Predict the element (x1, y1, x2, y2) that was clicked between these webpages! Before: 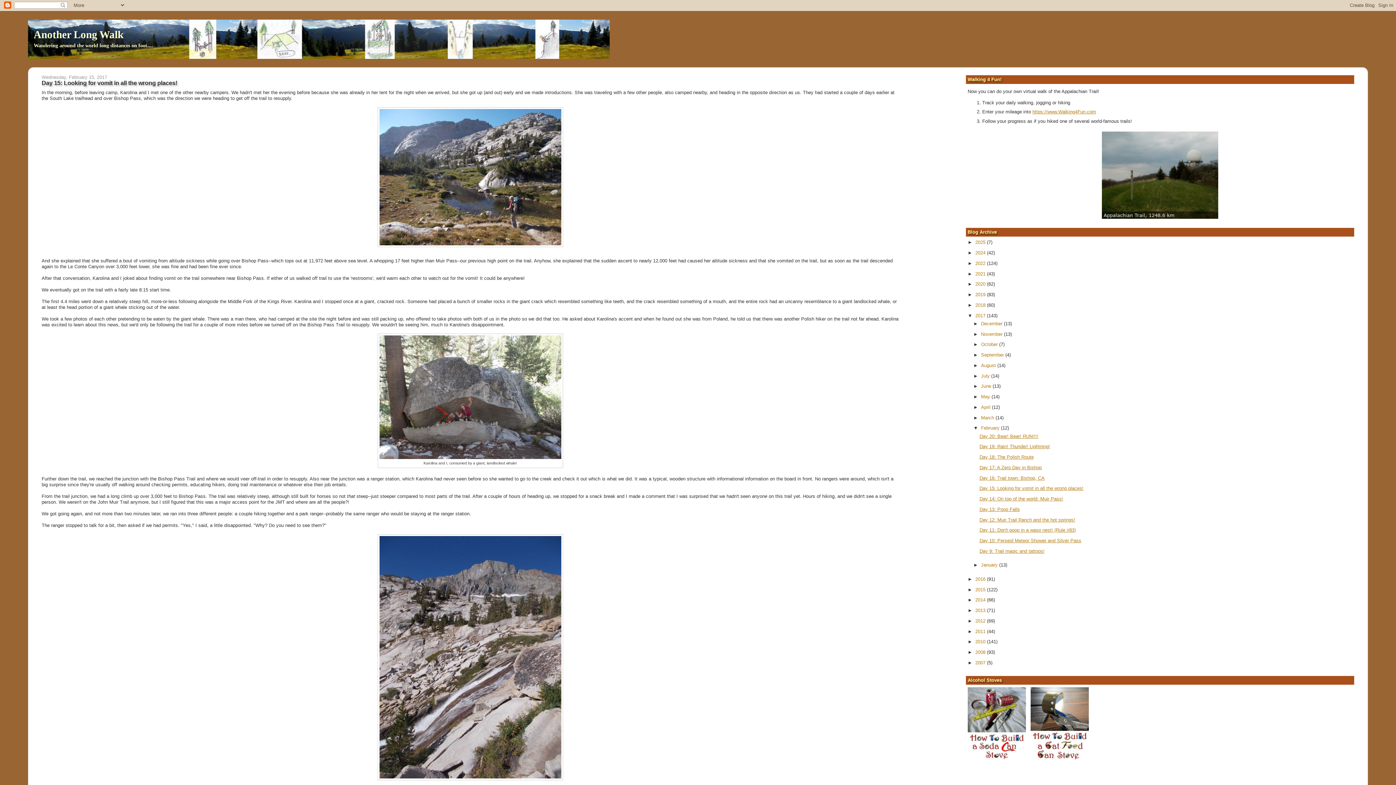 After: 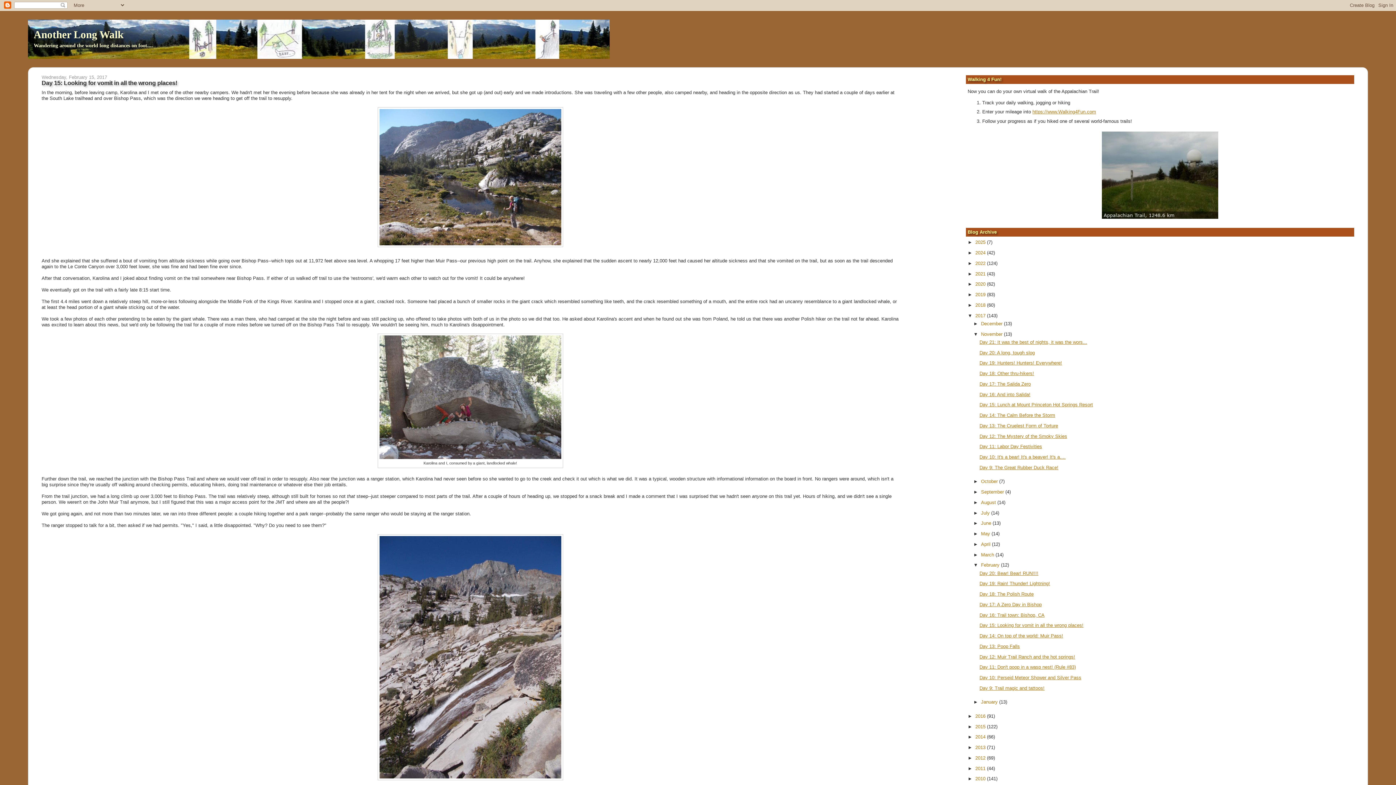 Action: bbox: (973, 331, 981, 336) label: ►  